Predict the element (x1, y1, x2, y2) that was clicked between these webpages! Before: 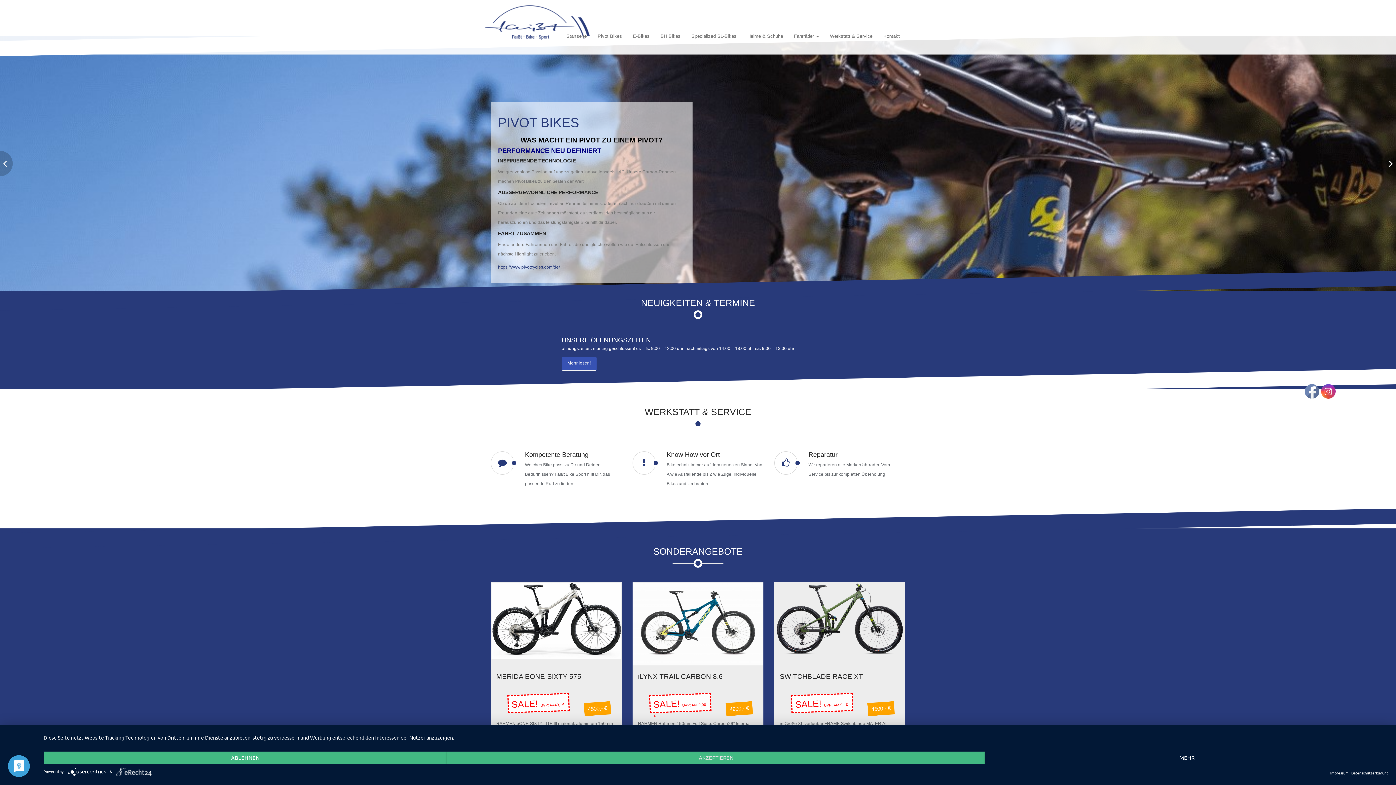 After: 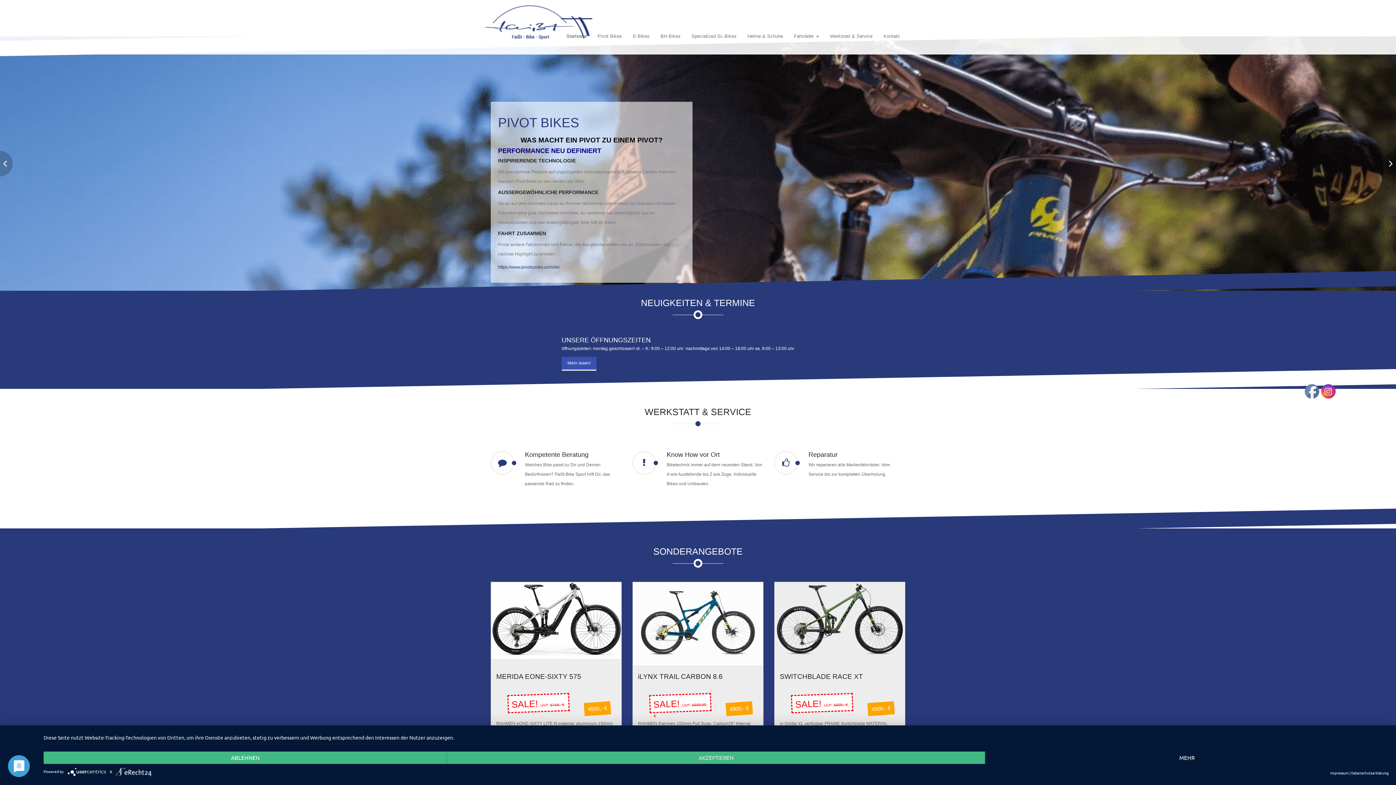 Action: bbox: (485, 0, 589, 18)